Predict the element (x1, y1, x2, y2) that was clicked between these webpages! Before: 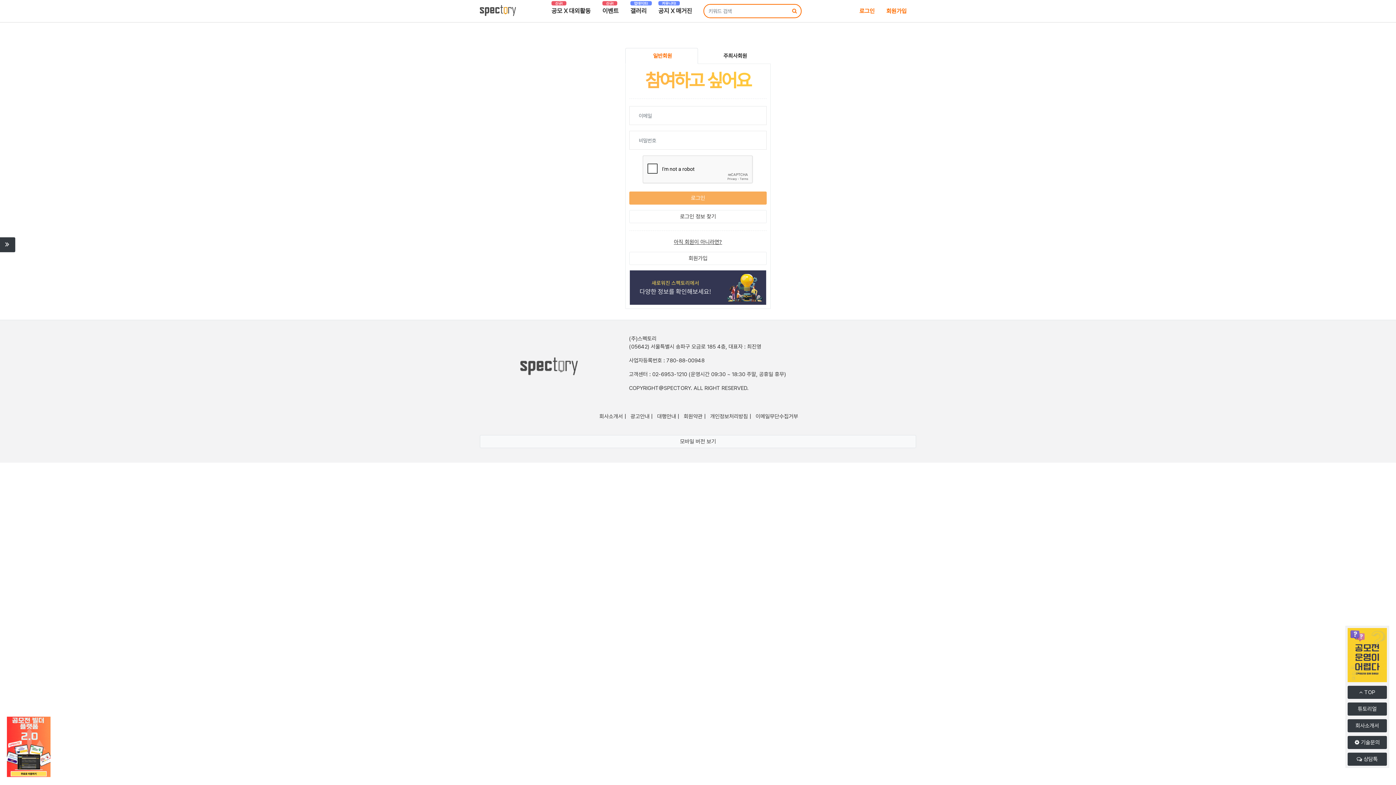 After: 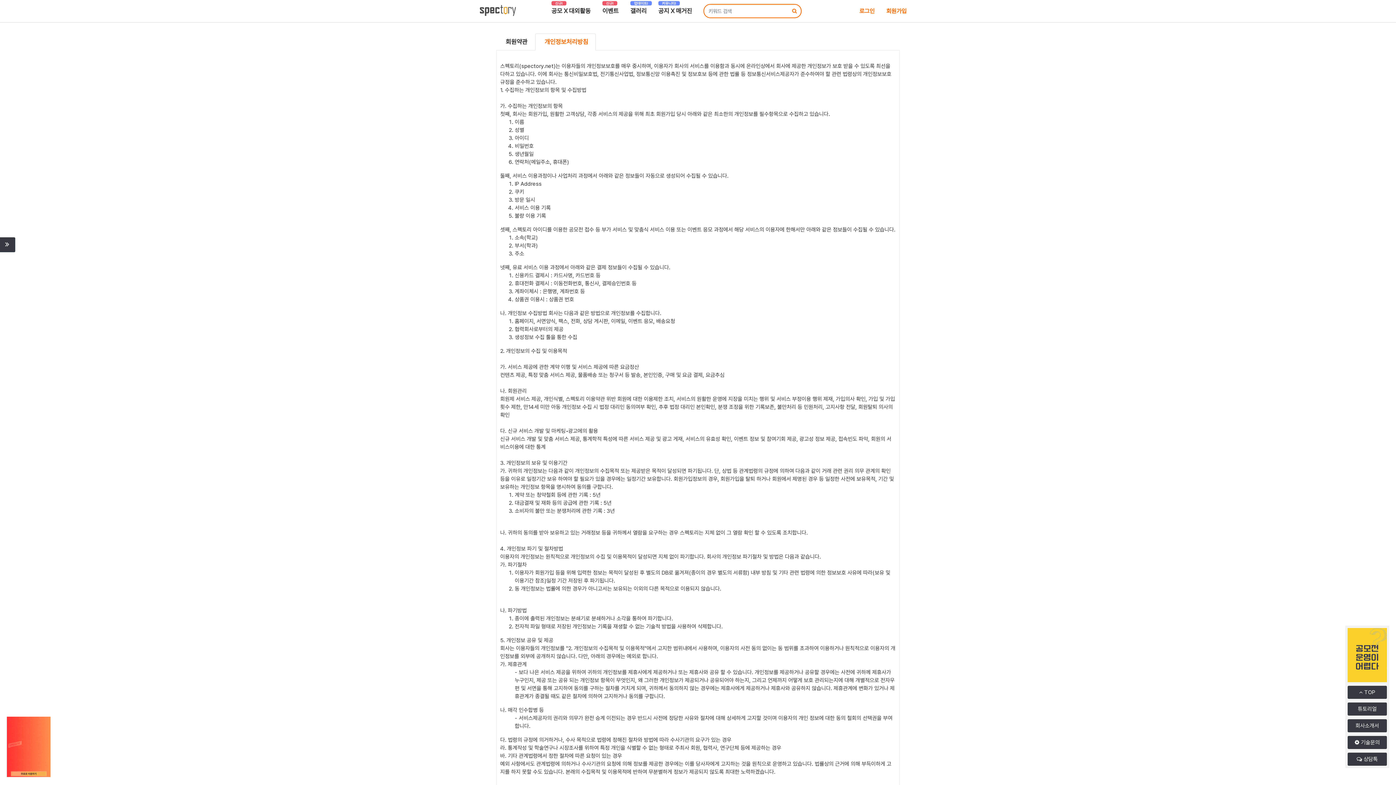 Action: bbox: (708, 413, 752, 419) label:  개인정보처리방침 | 